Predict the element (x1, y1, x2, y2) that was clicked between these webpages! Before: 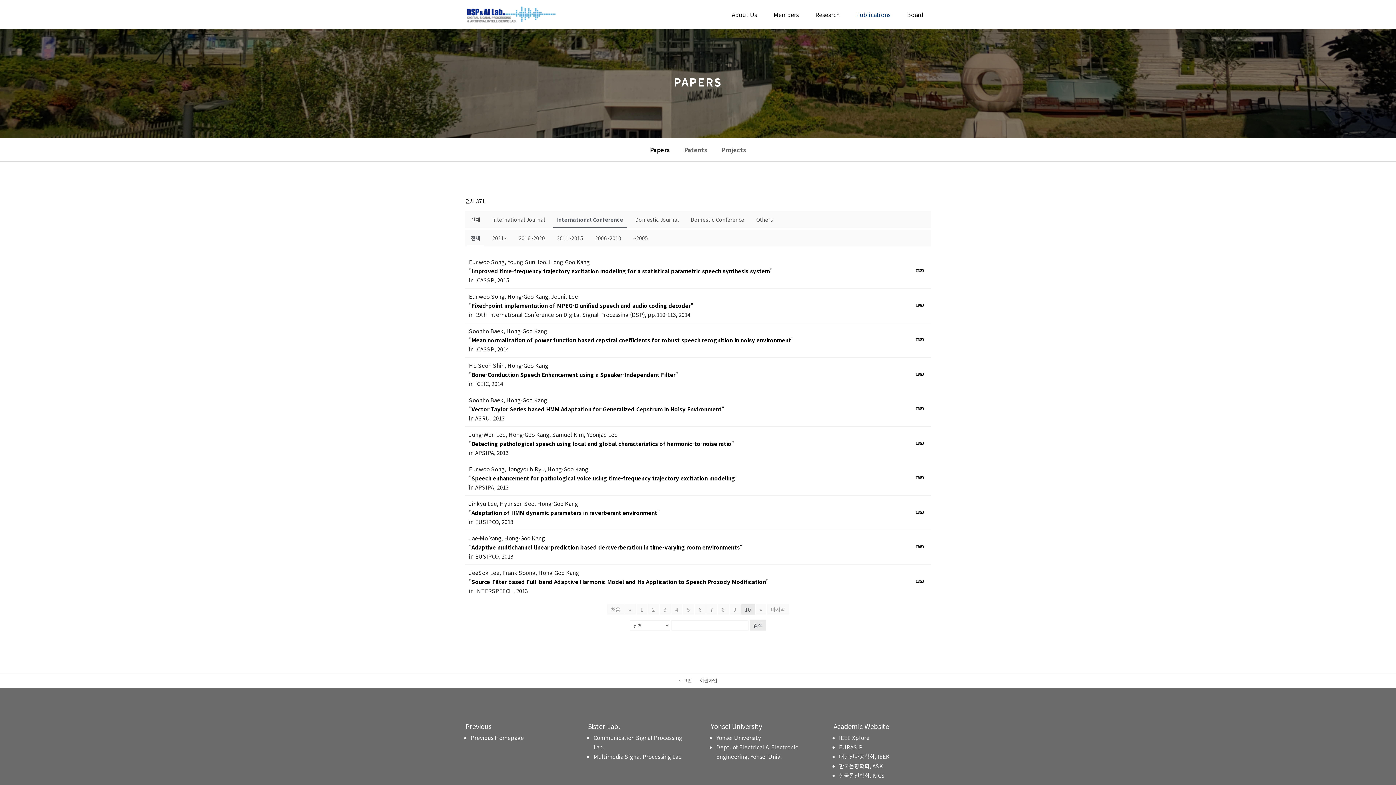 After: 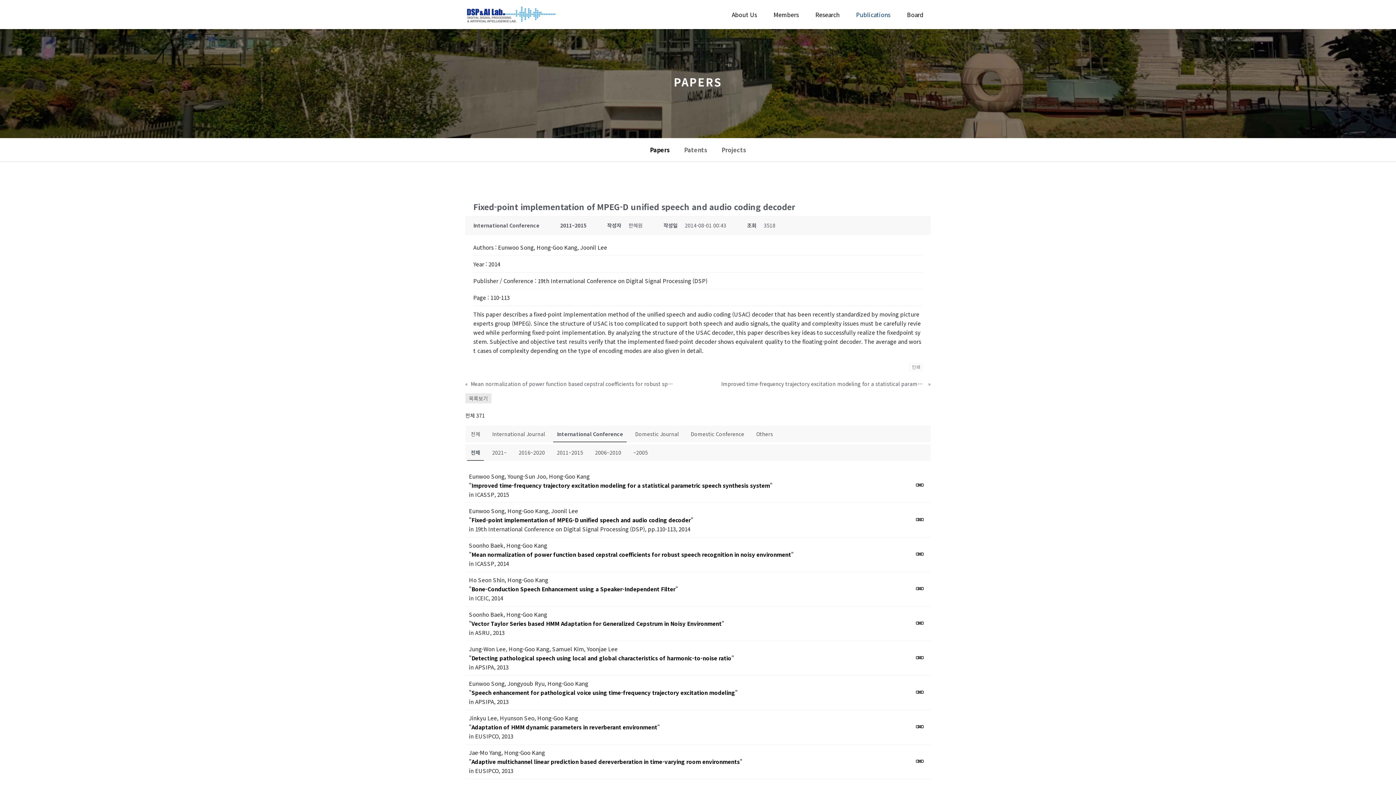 Action: bbox: (469, 301, 905, 310) label: "Fixed-point implementation of MPEG-D unified speech and audio coding decoder"